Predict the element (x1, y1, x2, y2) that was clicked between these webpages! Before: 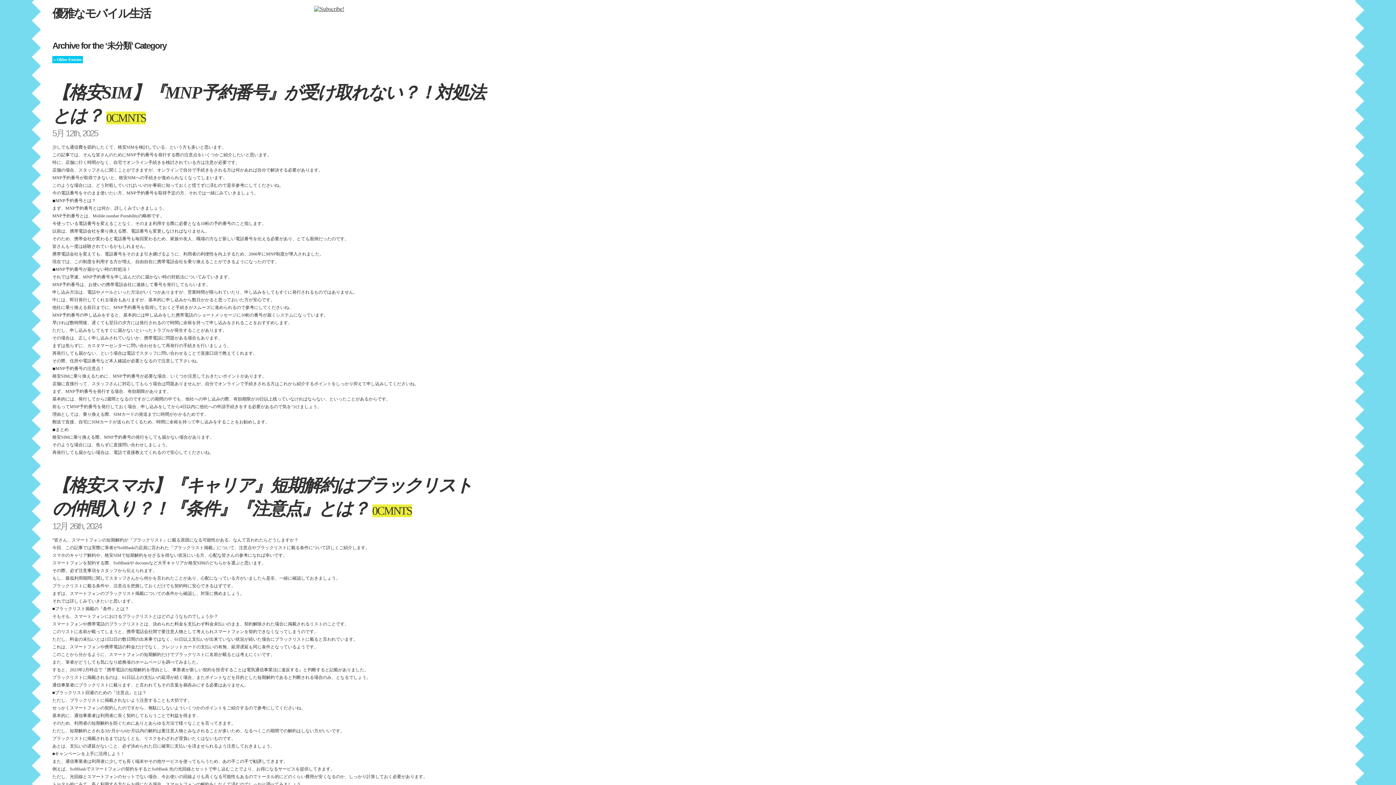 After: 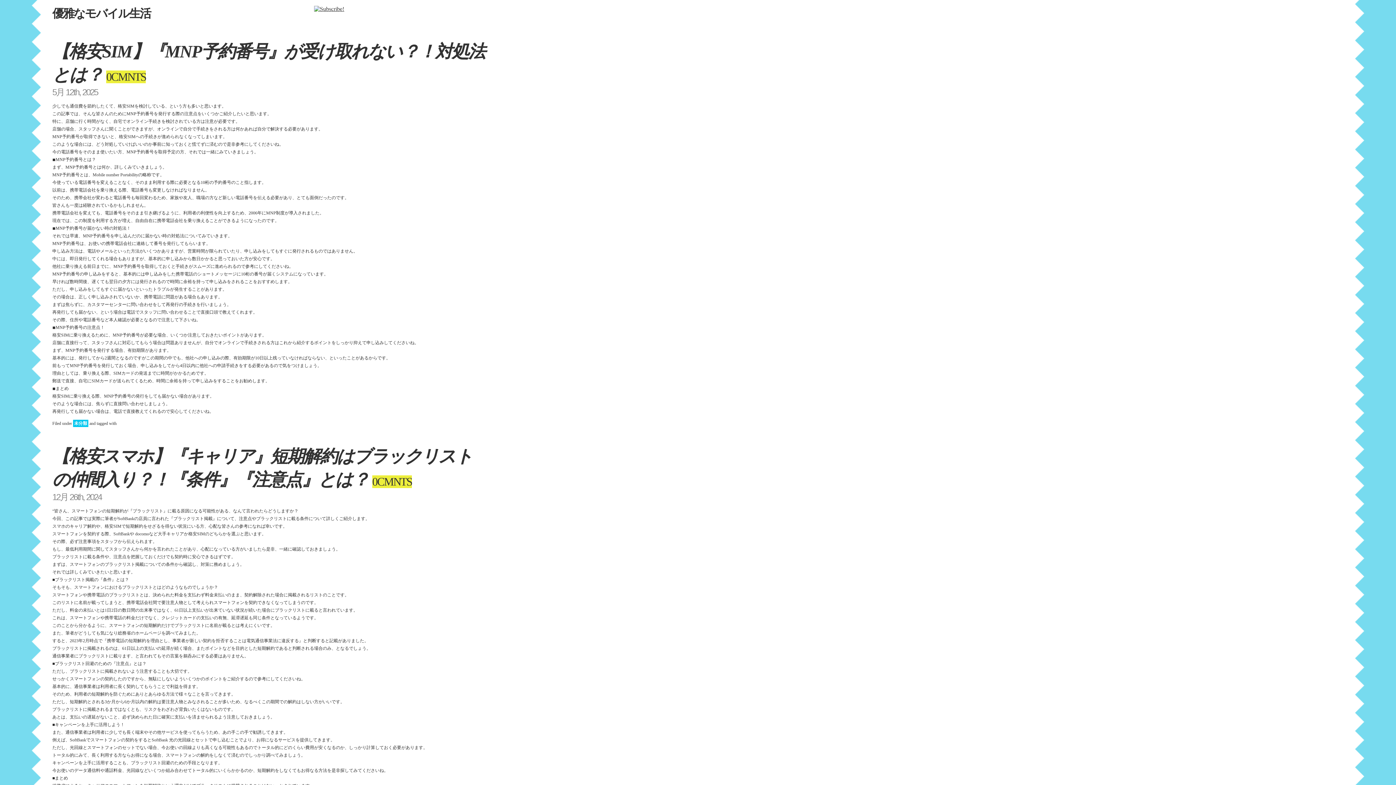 Action: bbox: (52, 6, 150, 20) label: 優雅なモバイル生活